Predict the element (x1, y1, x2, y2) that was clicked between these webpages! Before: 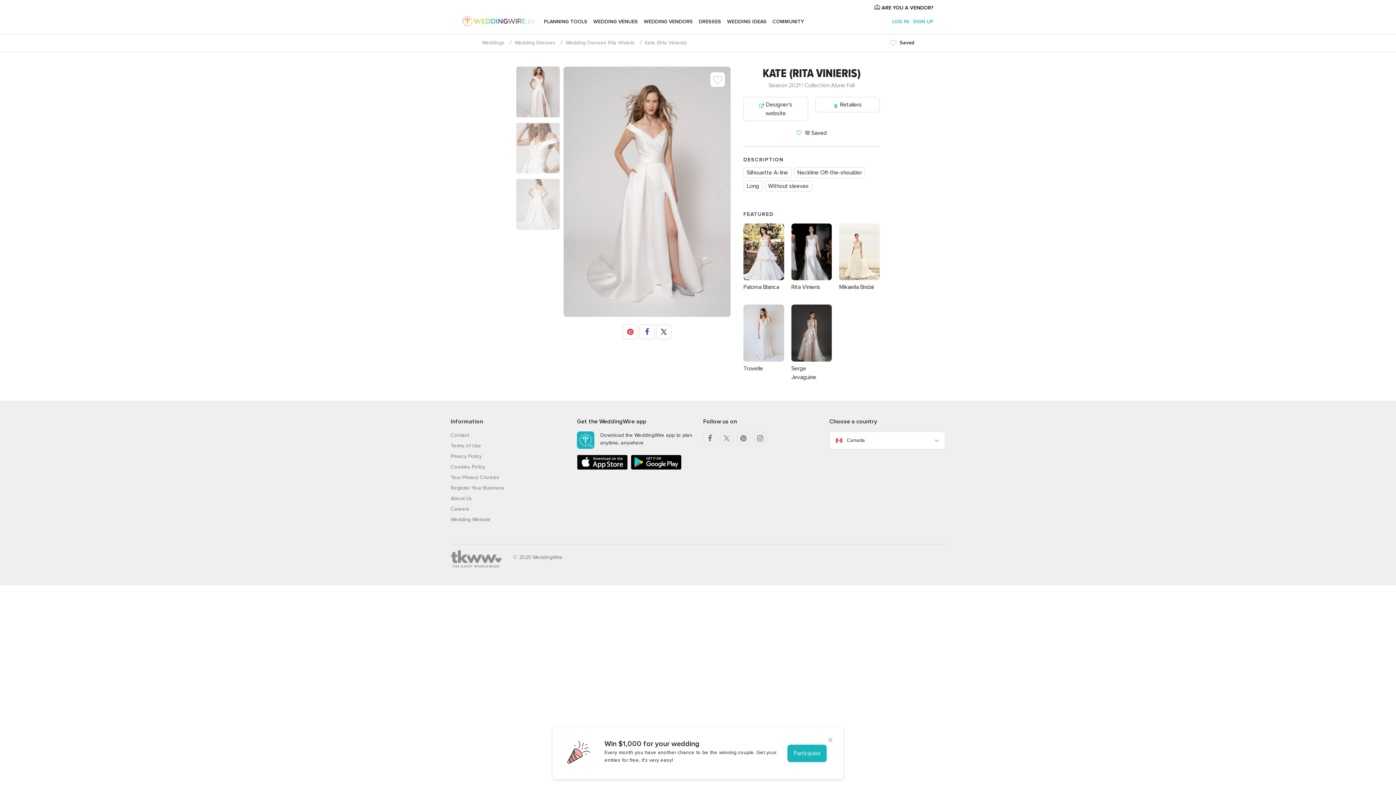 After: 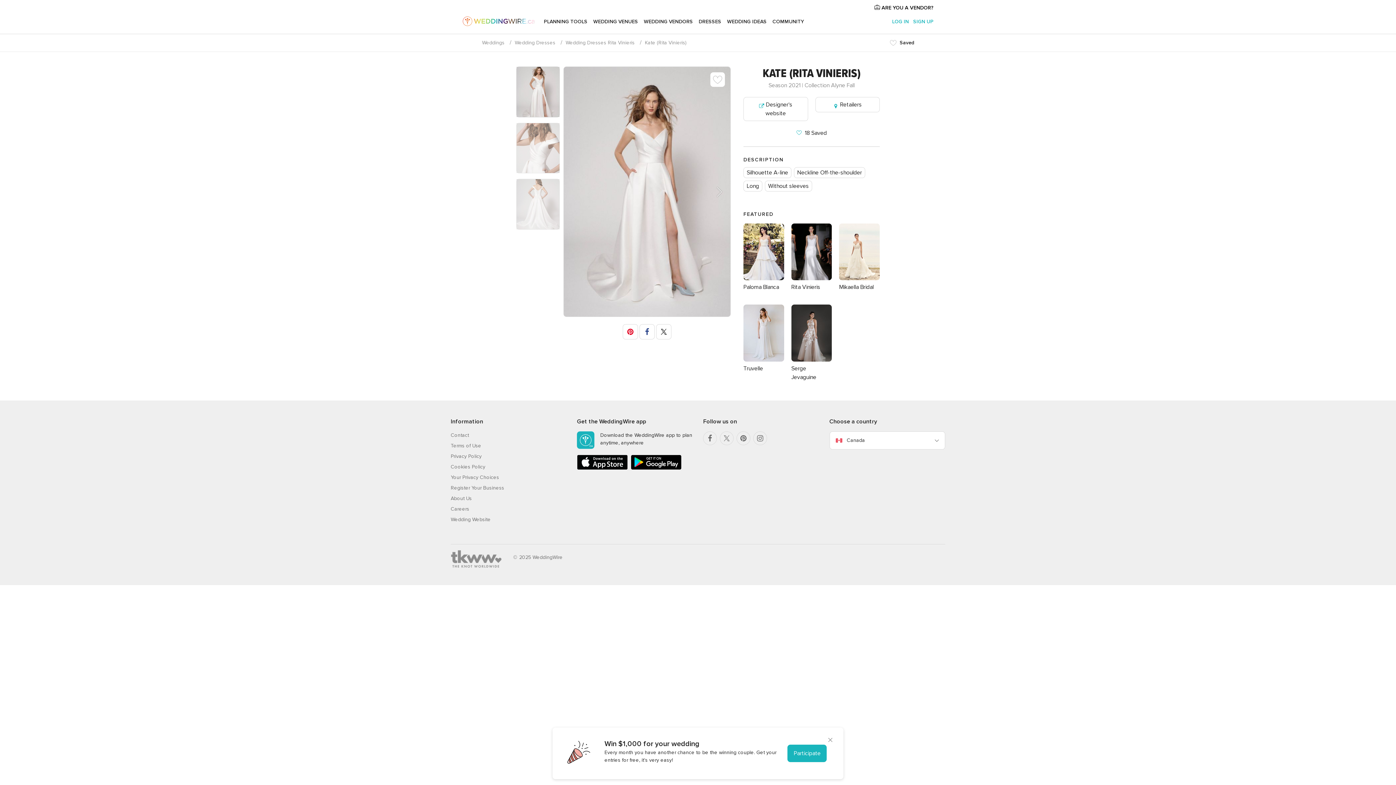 Action: bbox: (577, 465, 628, 471)